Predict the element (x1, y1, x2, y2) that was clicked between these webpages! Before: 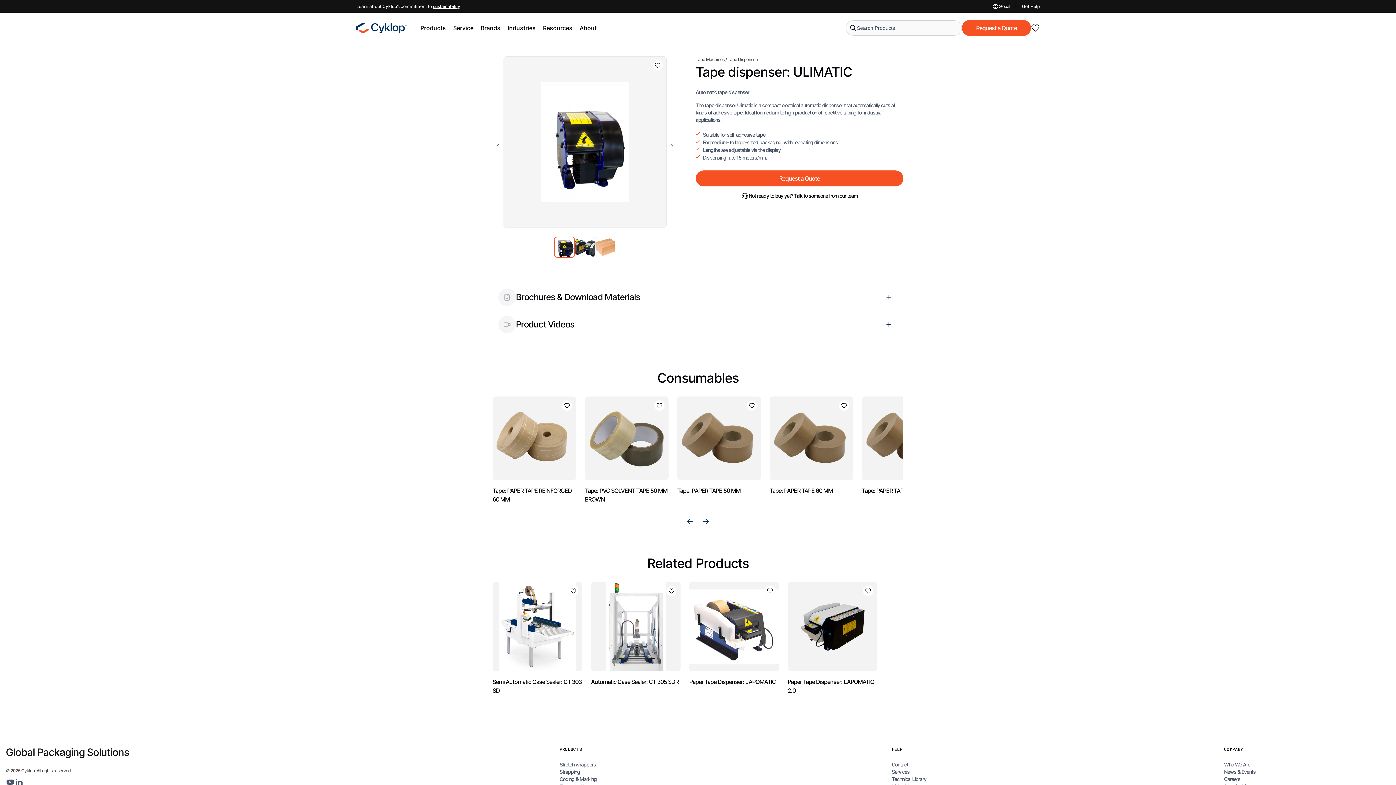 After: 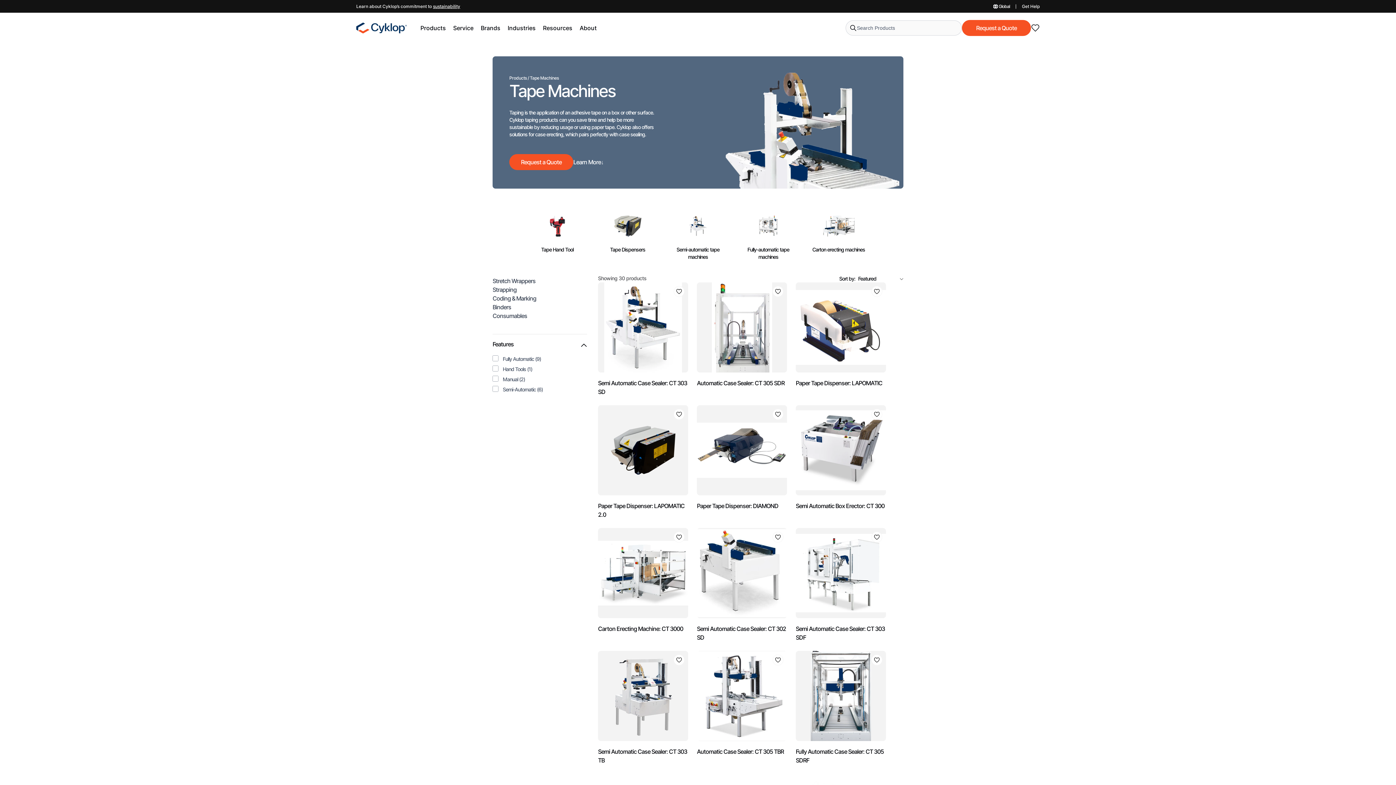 Action: bbox: (695, 56, 724, 62) label: Tape Machines